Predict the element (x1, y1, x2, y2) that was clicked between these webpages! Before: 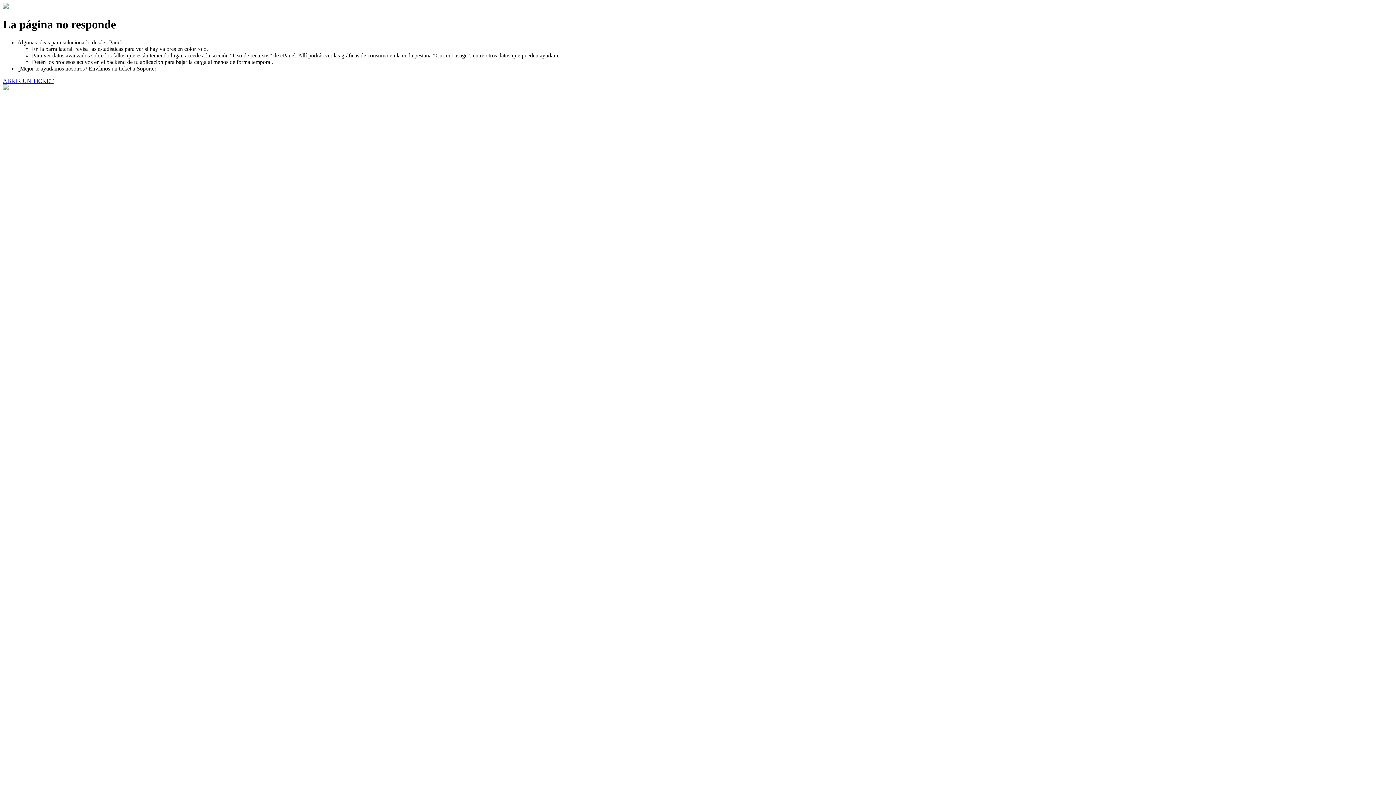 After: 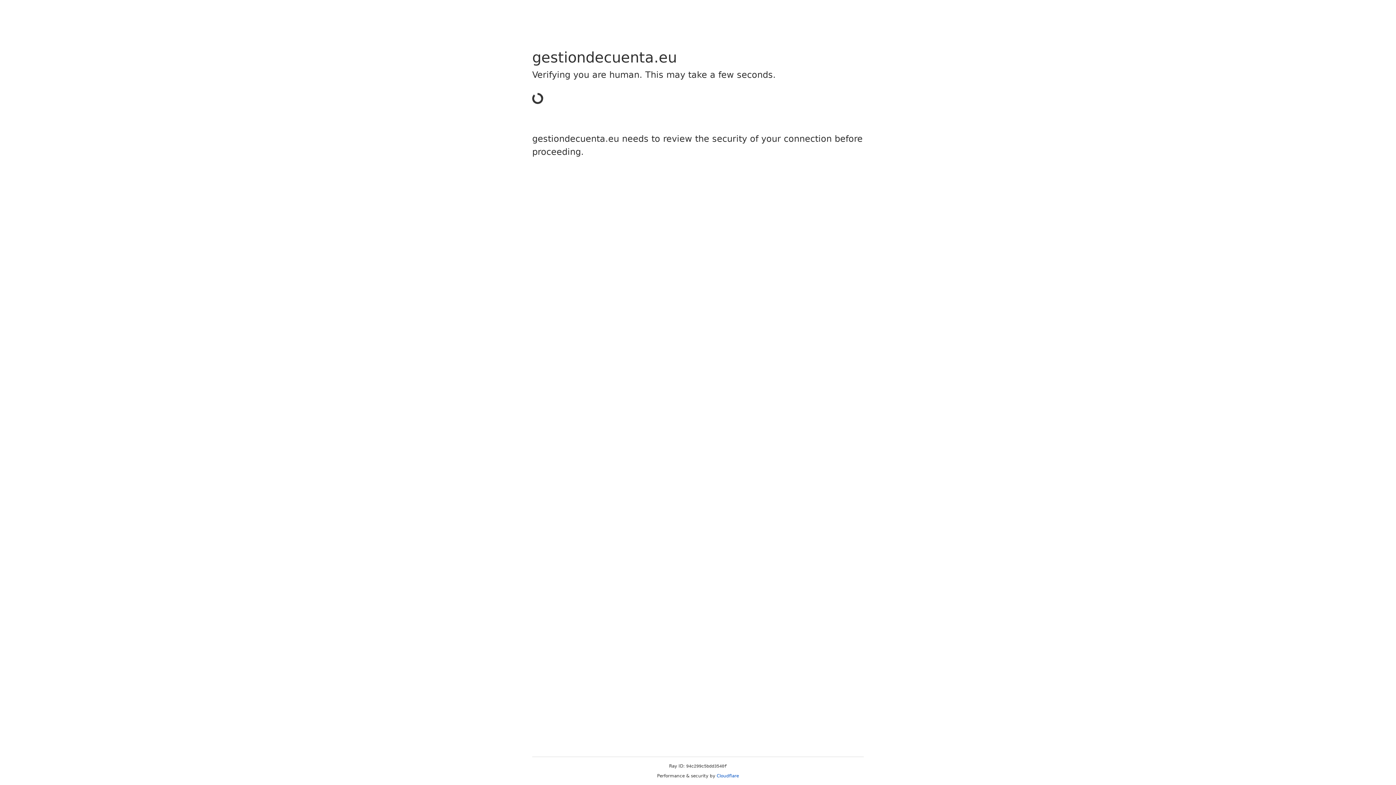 Action: bbox: (2, 77, 53, 83) label: ABRIR UN TICKET